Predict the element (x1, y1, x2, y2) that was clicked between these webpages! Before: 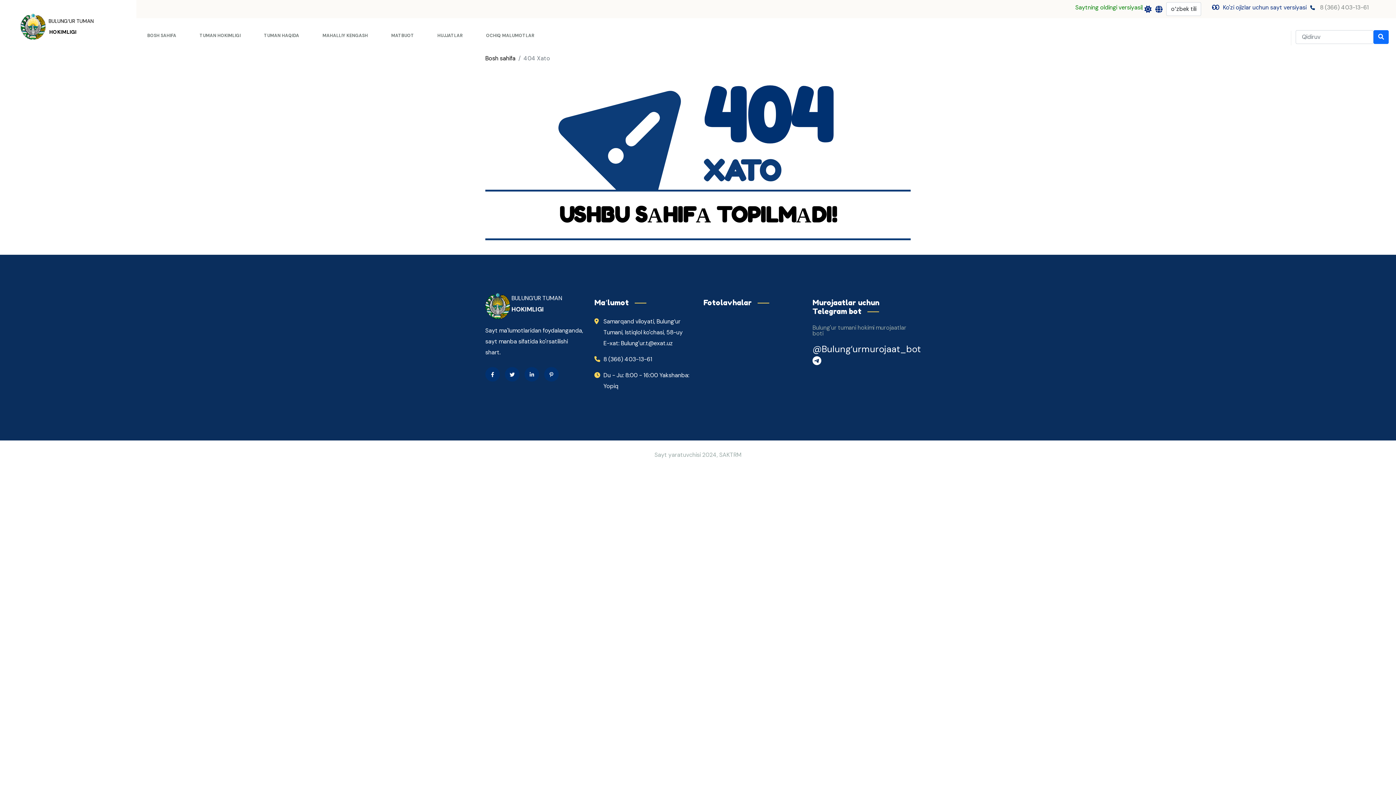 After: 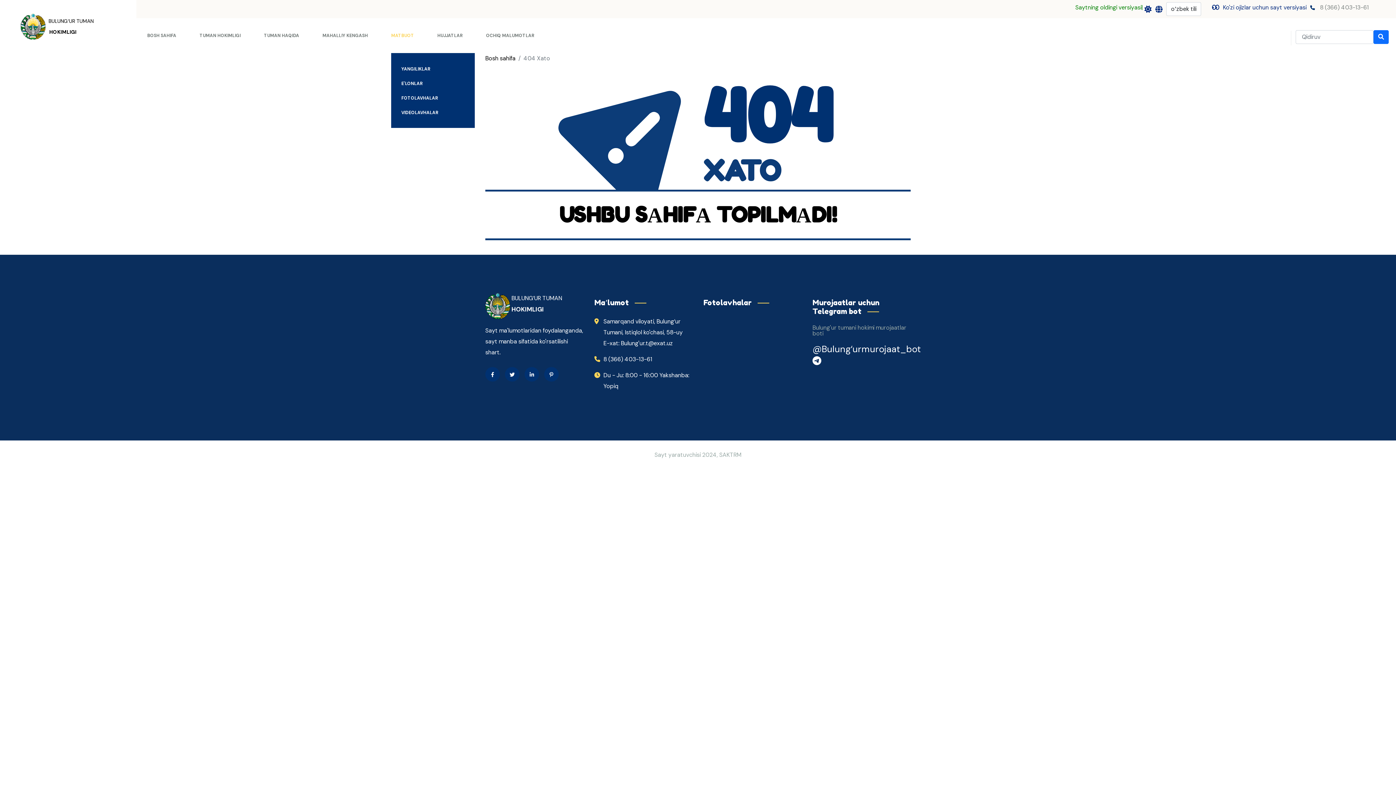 Action: label: MATBUOT bbox: (391, 18, 414, 53)